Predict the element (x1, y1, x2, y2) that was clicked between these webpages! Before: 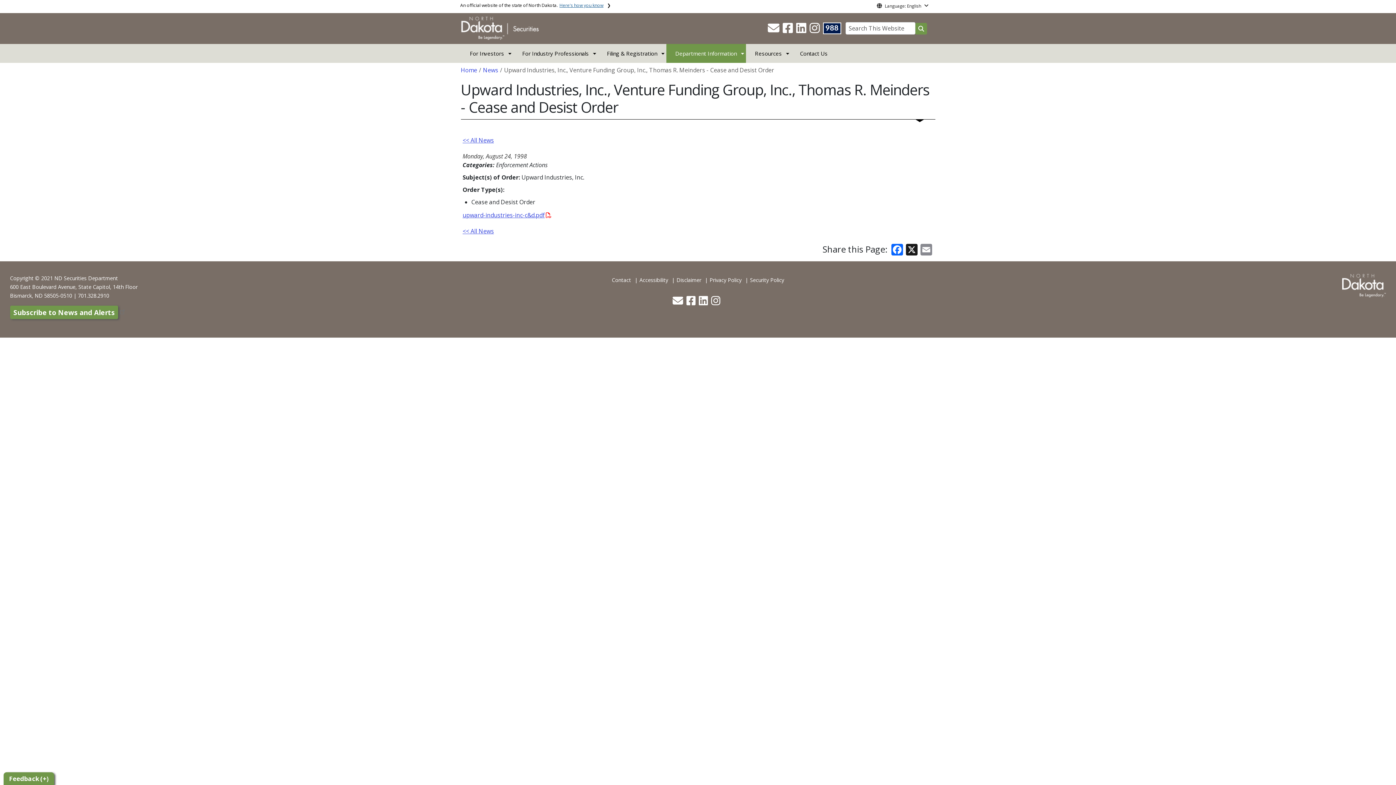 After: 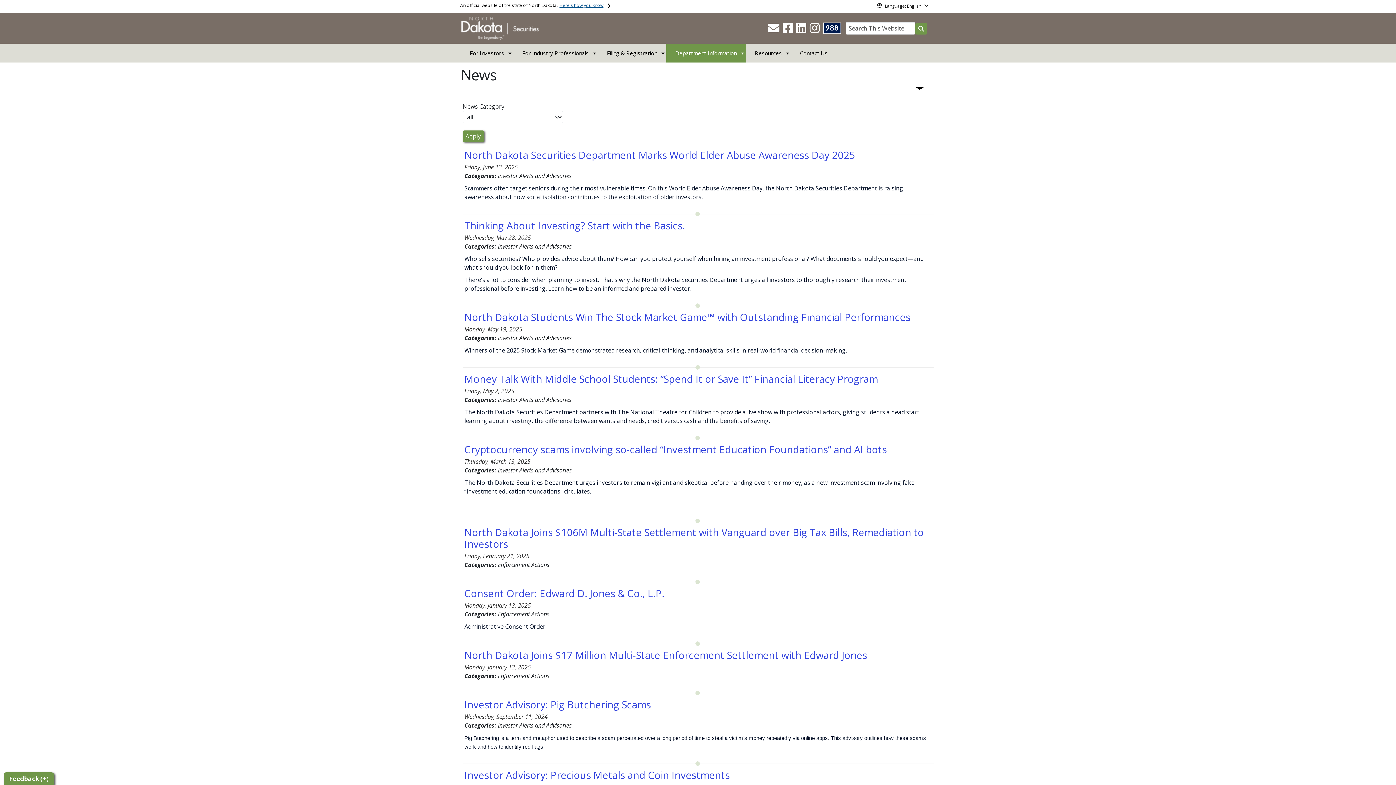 Action: label: << All News bbox: (462, 136, 494, 144)